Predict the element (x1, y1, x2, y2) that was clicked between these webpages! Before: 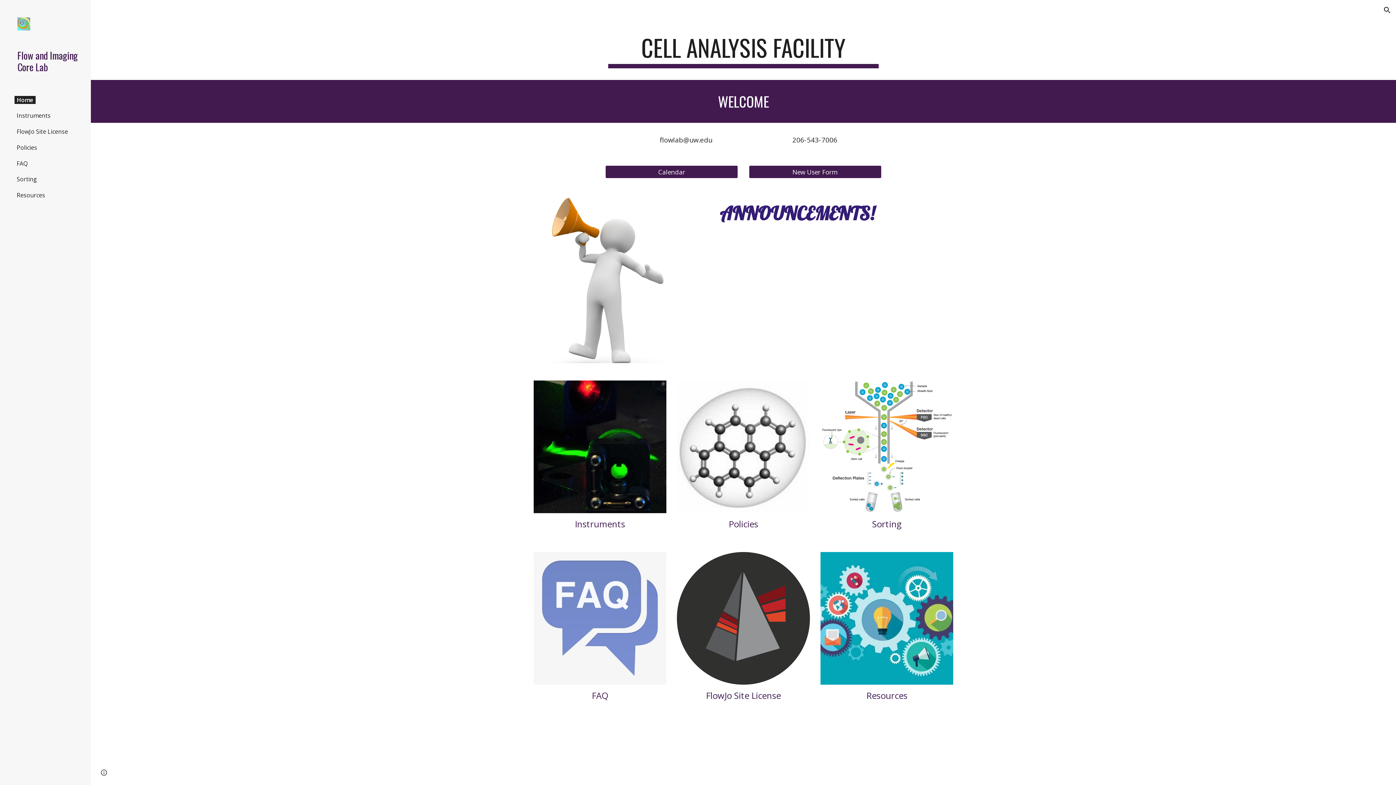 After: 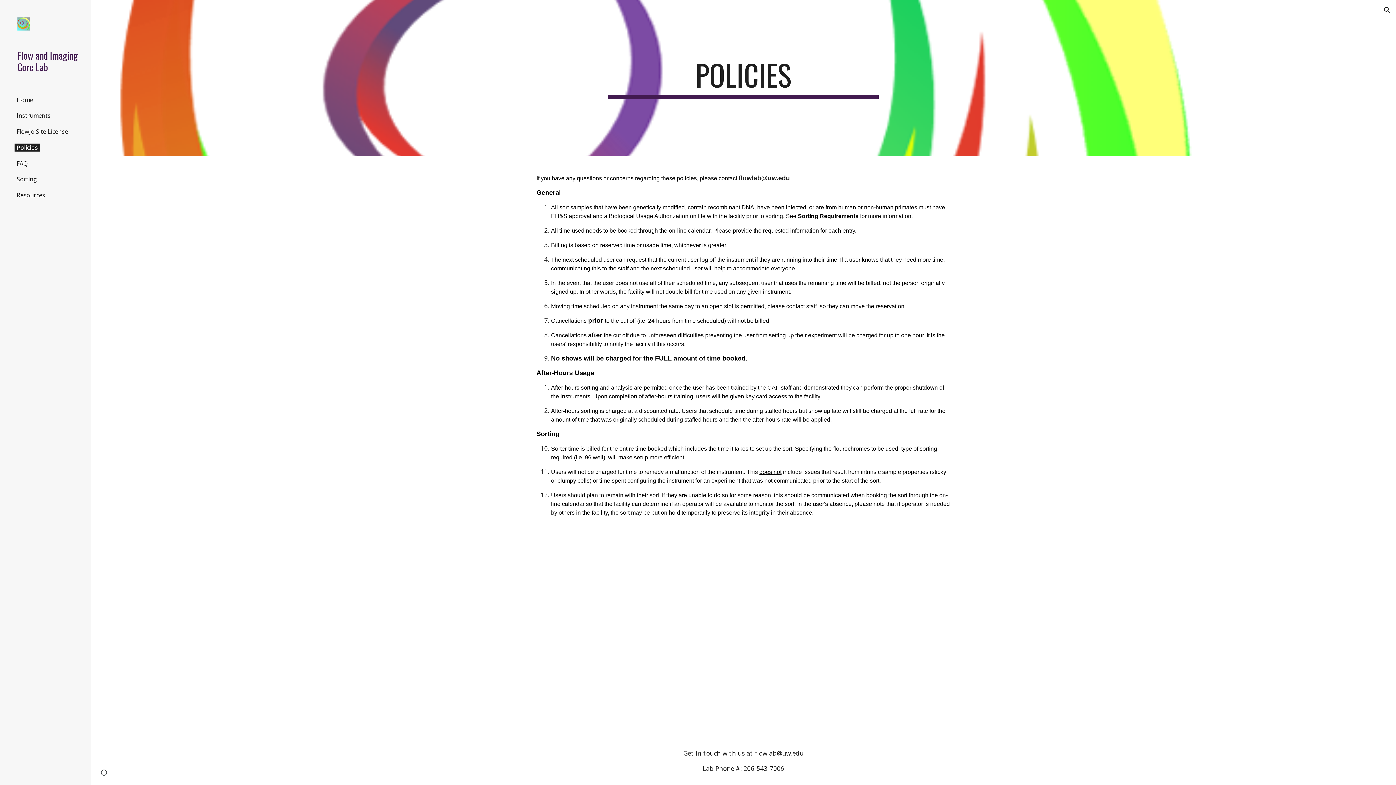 Action: bbox: (677, 380, 810, 513)